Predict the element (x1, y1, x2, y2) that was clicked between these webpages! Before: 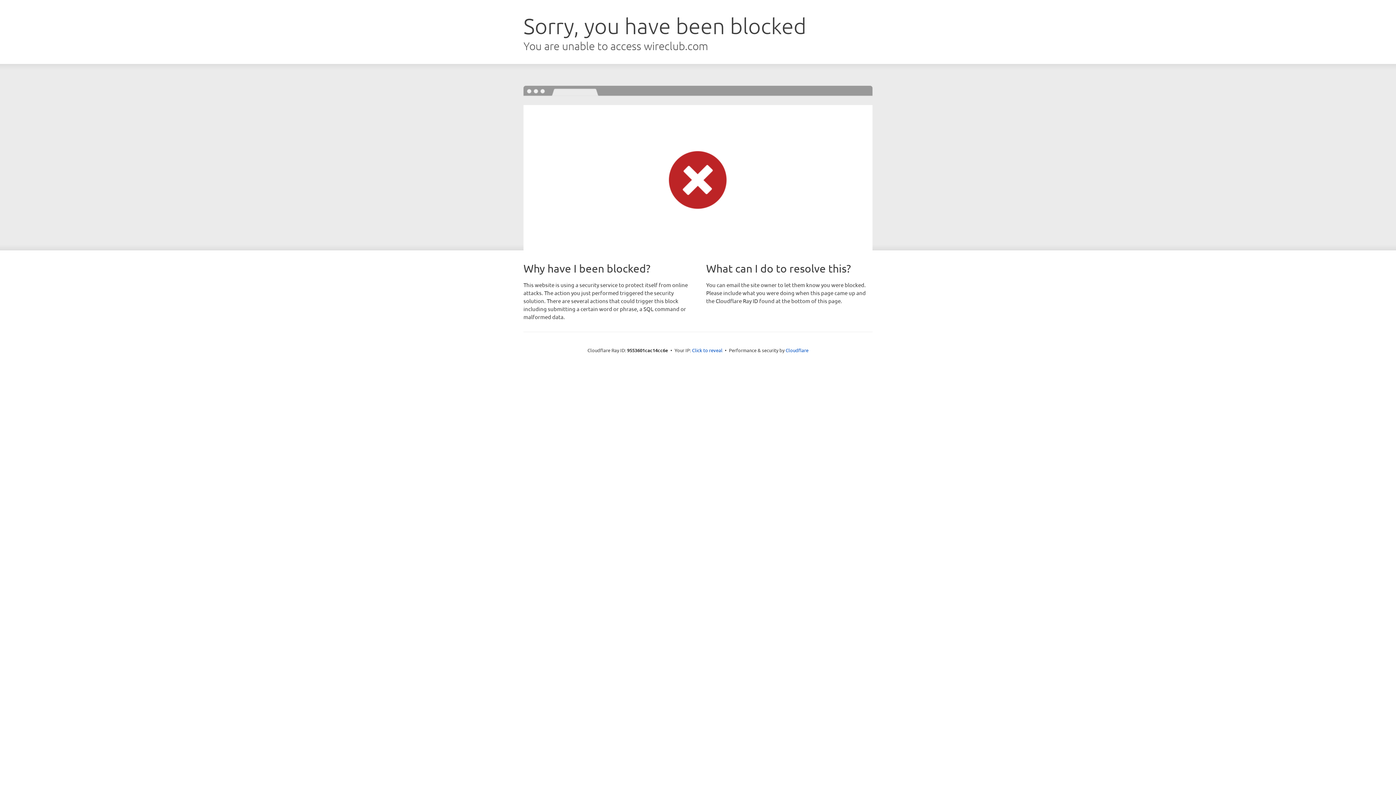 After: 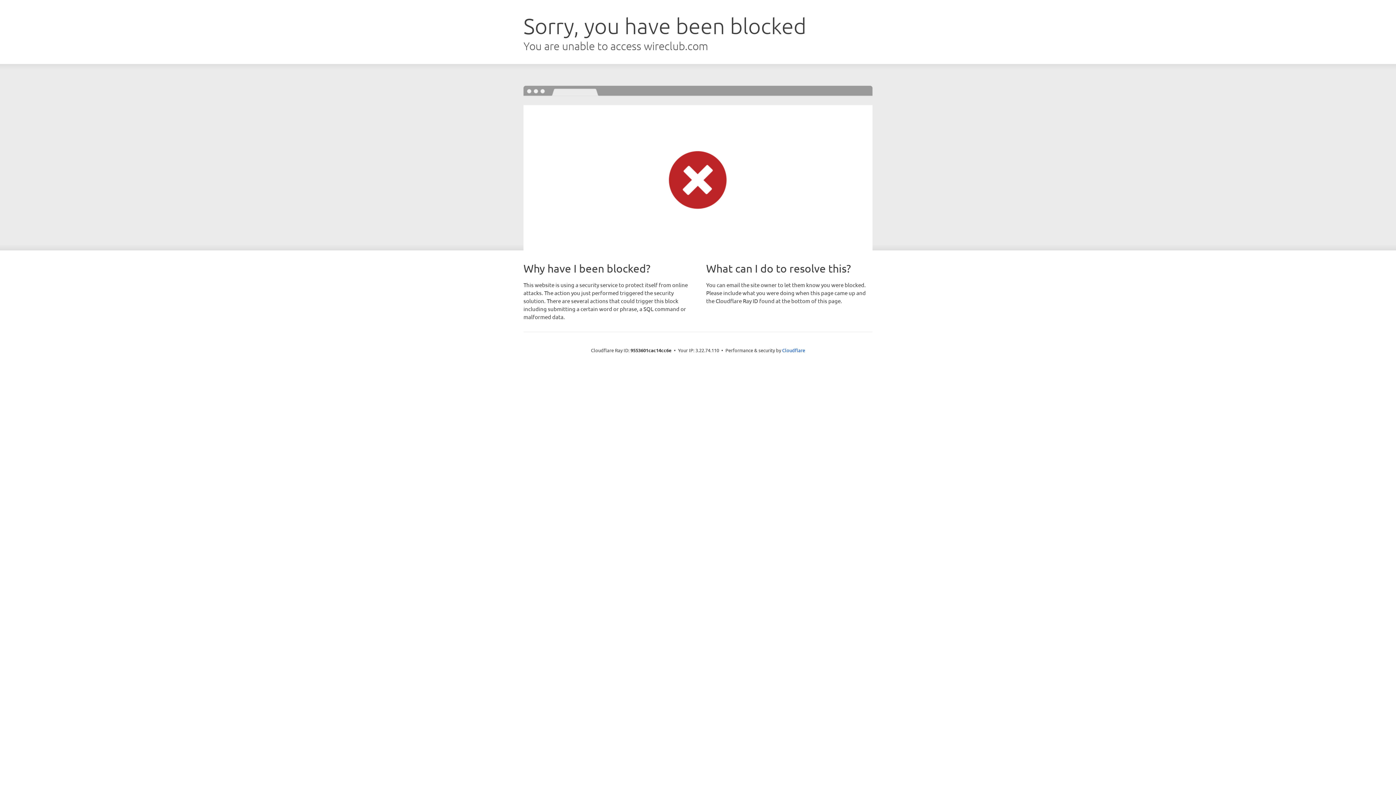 Action: label: Click to reveal bbox: (692, 346, 722, 353)